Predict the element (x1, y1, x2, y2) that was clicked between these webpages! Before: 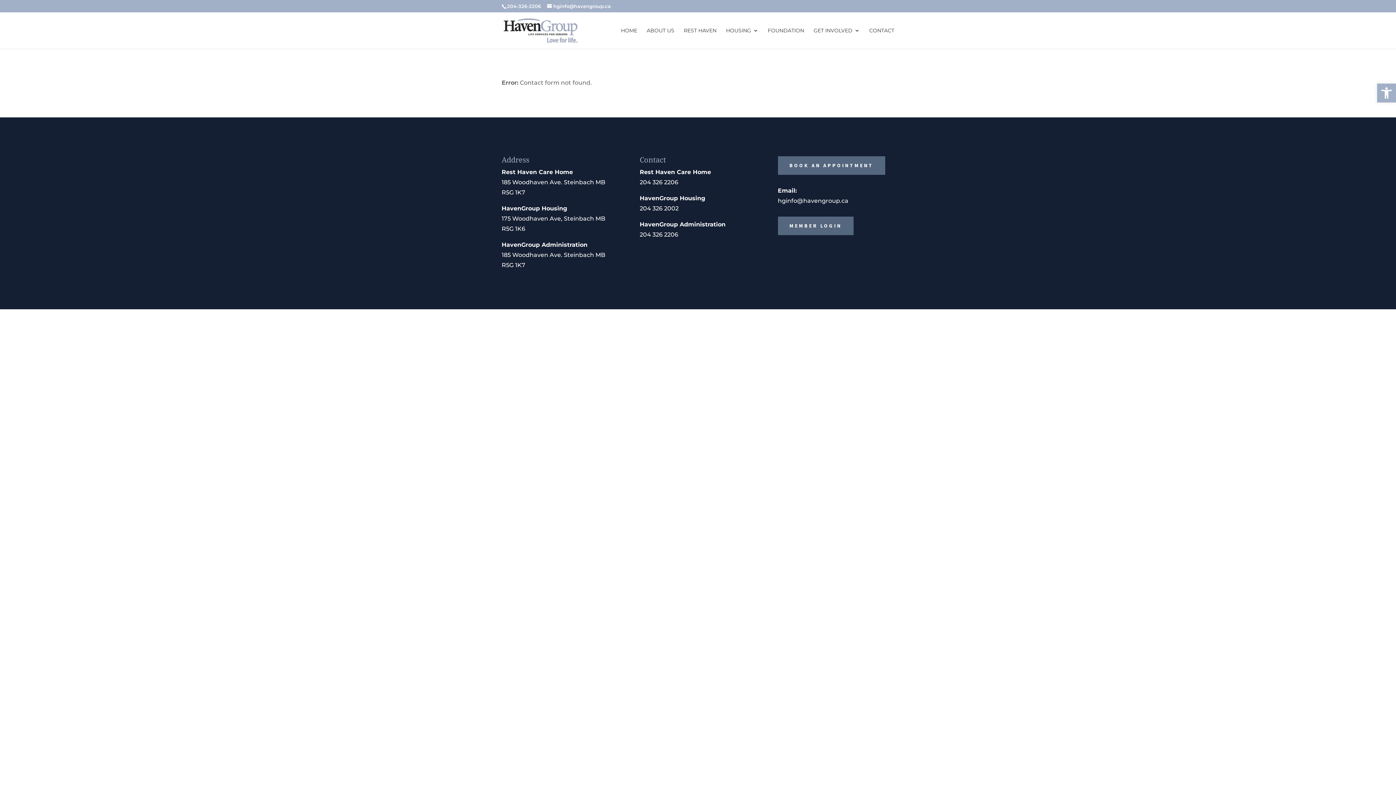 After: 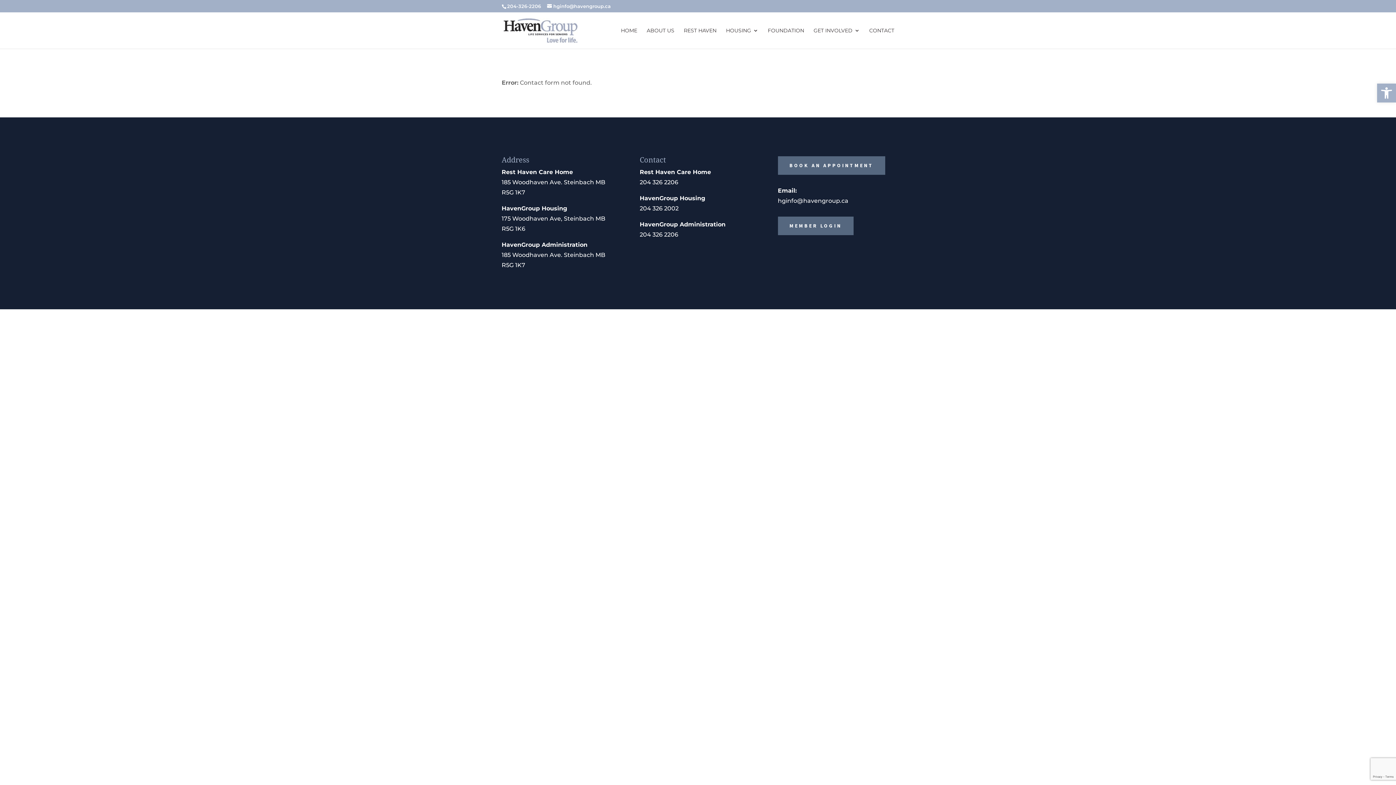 Action: bbox: (778, 197, 848, 204) label: hginfo@havengroup.ca